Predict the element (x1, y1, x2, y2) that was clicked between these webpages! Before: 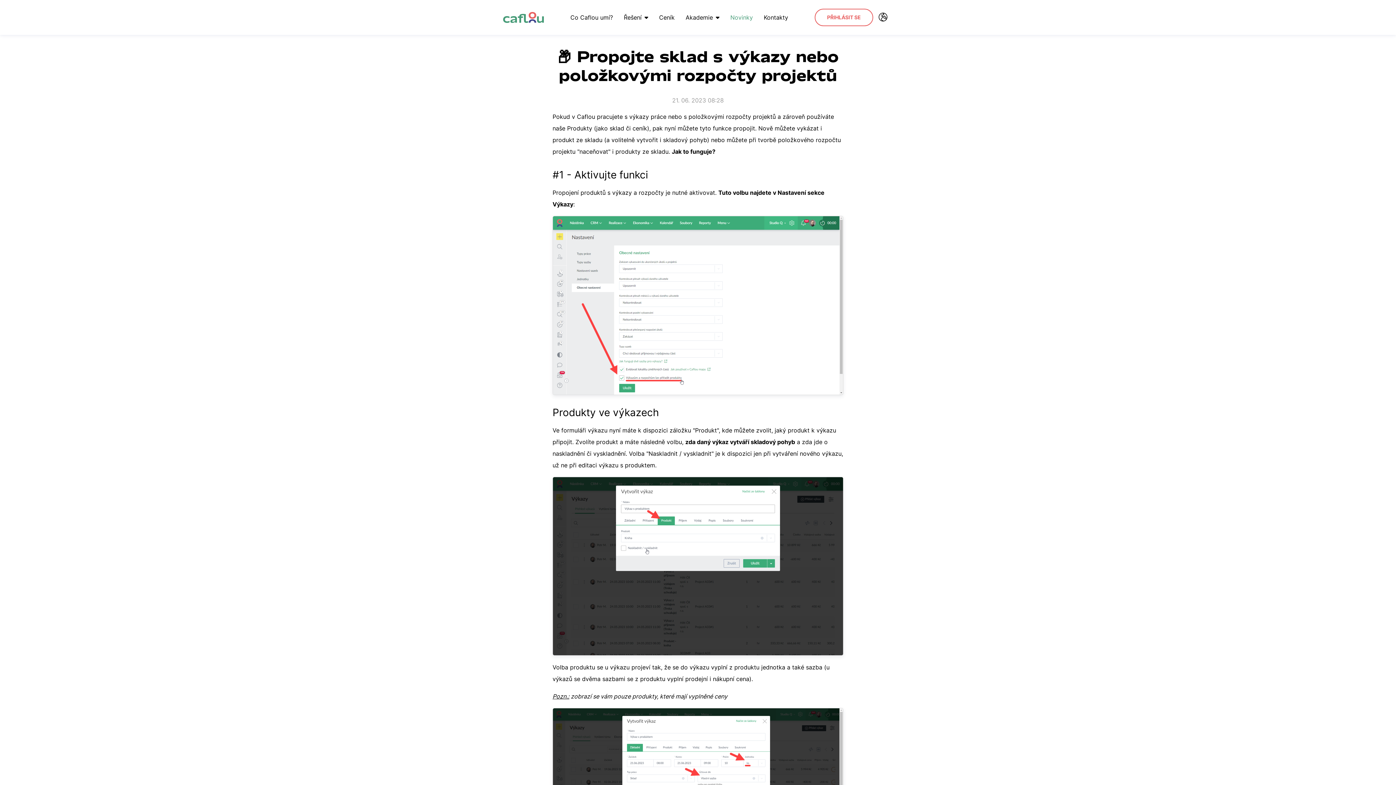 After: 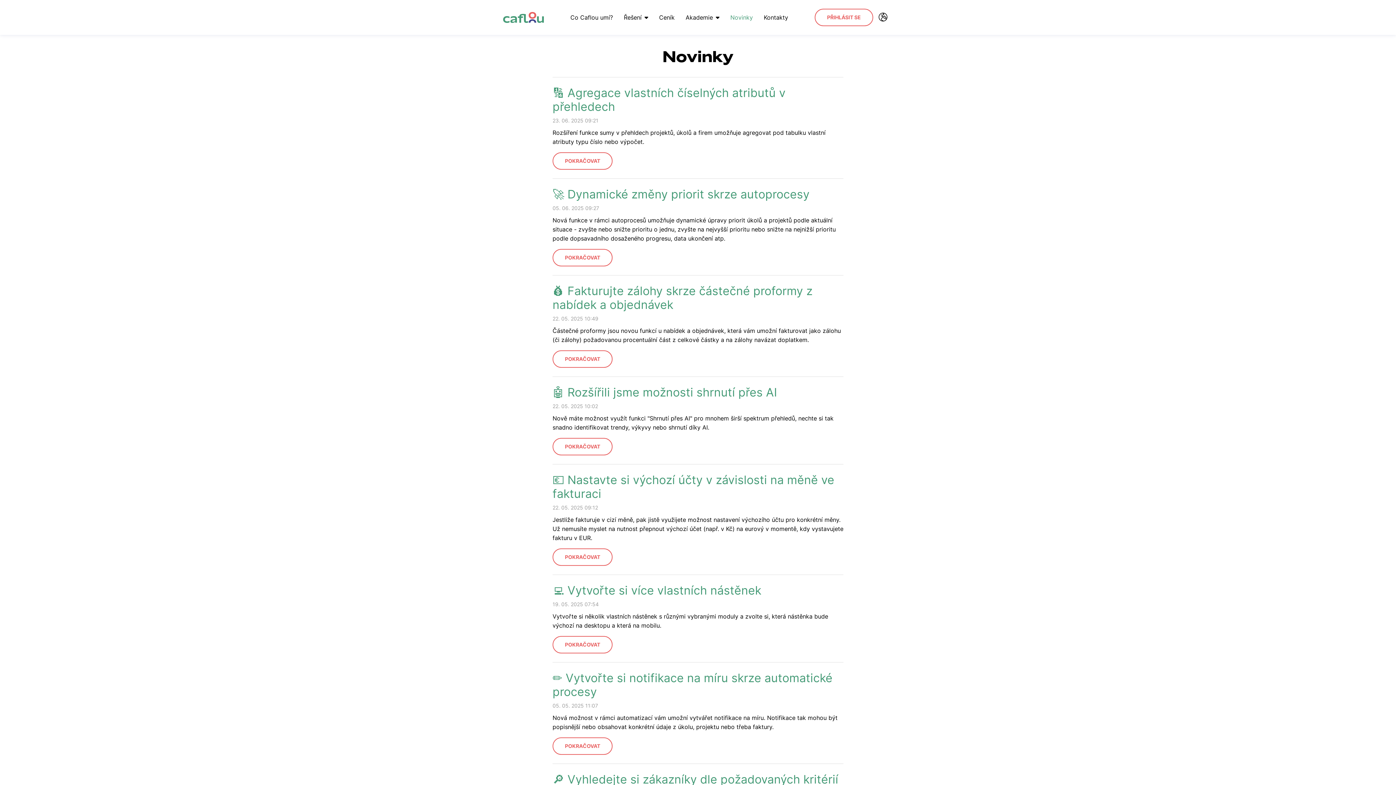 Action: label: Novinky bbox: (725, 9, 758, 25)